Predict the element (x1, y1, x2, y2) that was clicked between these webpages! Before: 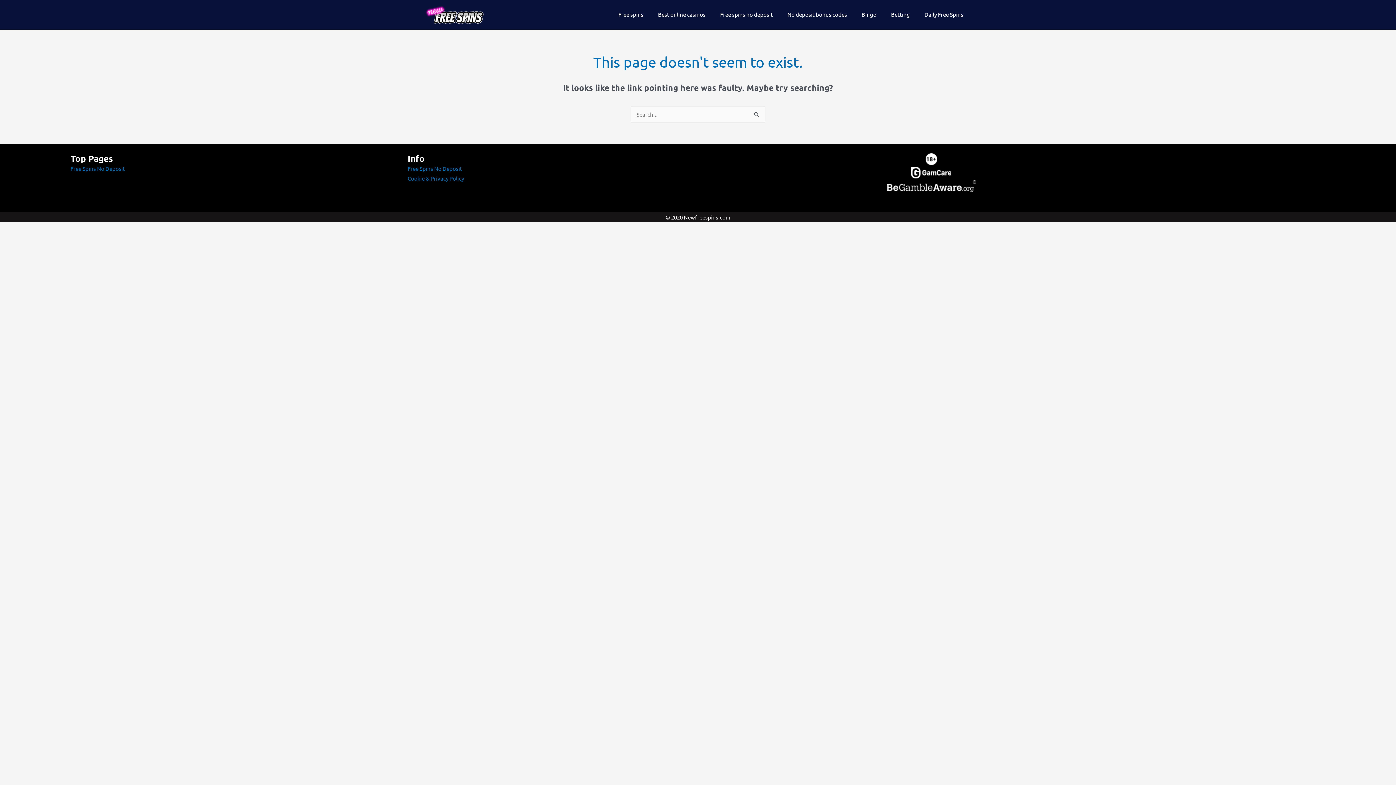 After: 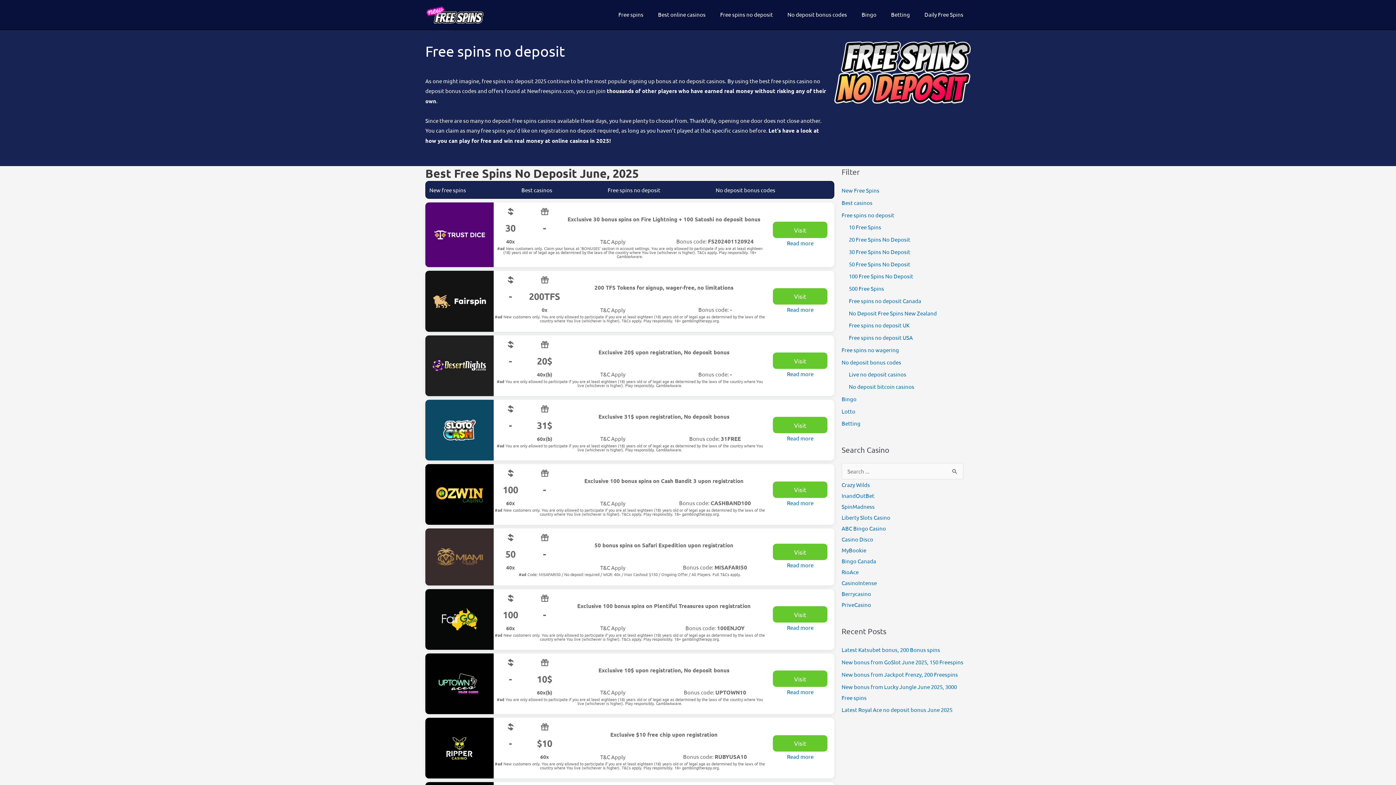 Action: label: Free spins no deposit bbox: (713, 0, 780, 28)